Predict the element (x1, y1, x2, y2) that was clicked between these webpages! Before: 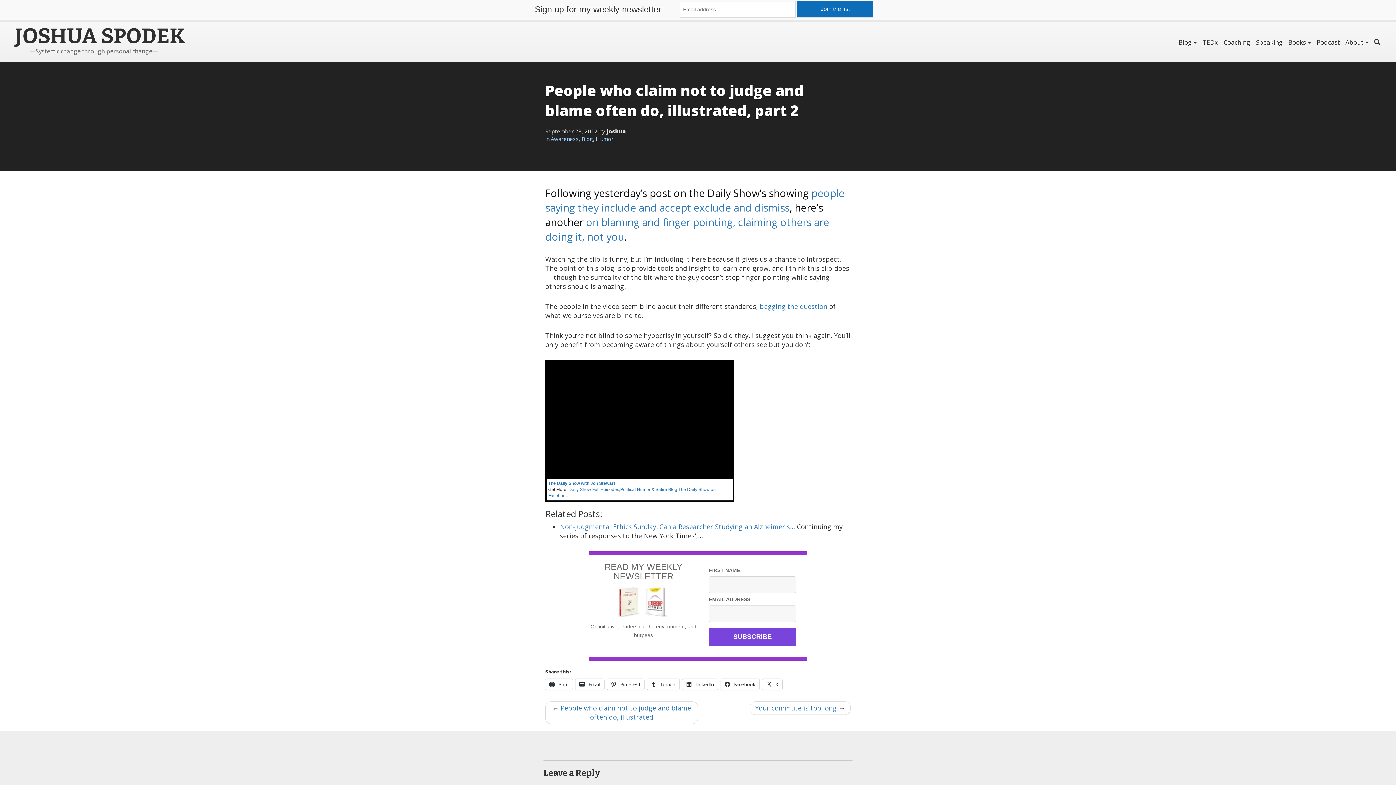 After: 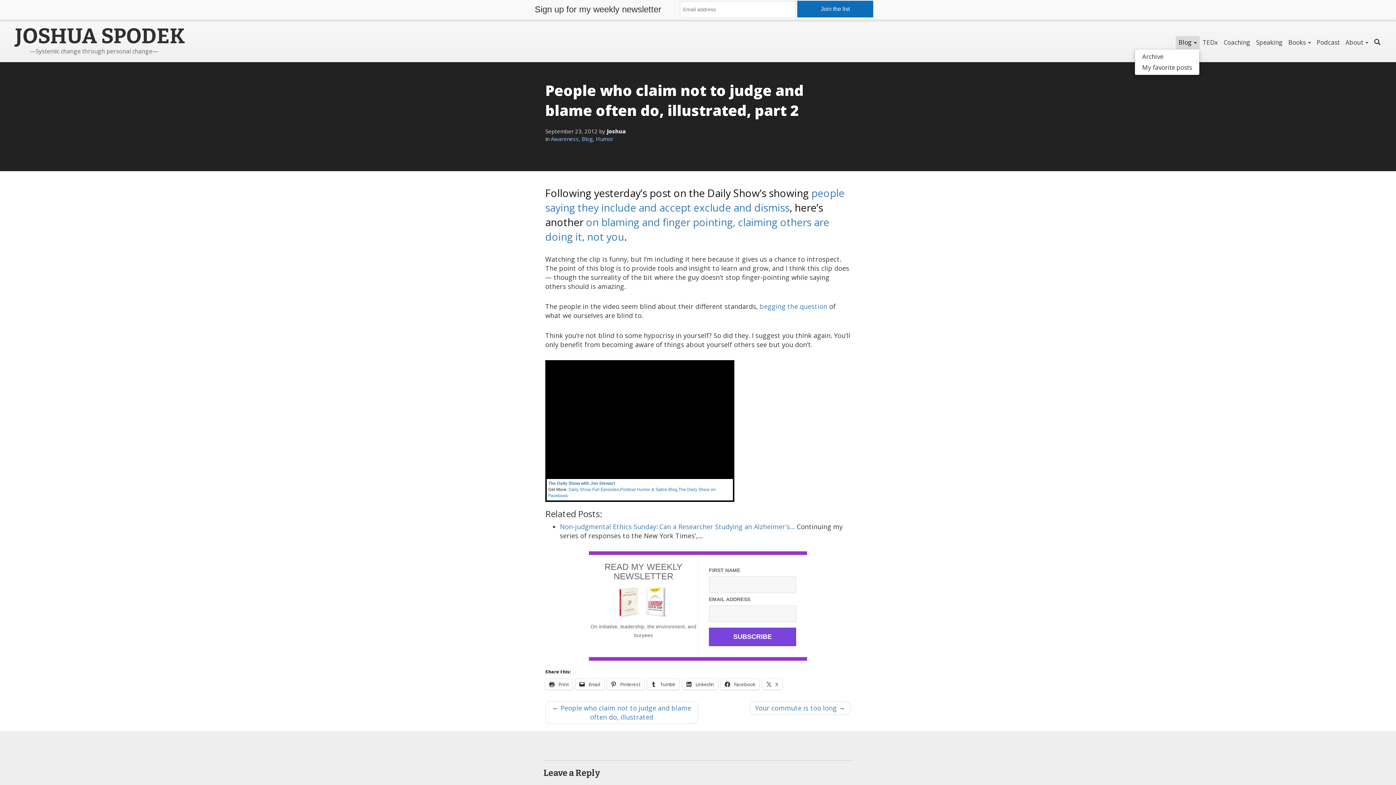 Action: label: Blog  bbox: (1176, 36, 1200, 49)